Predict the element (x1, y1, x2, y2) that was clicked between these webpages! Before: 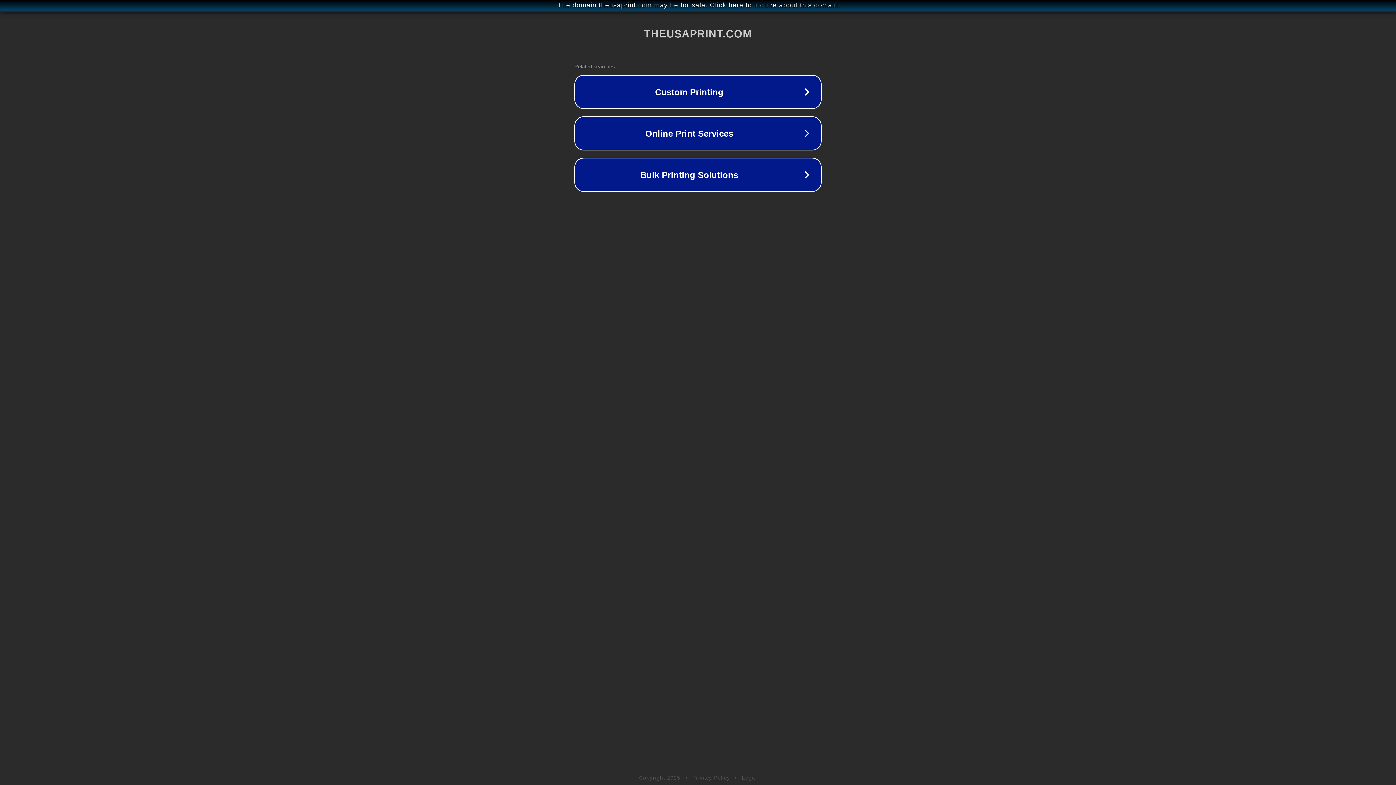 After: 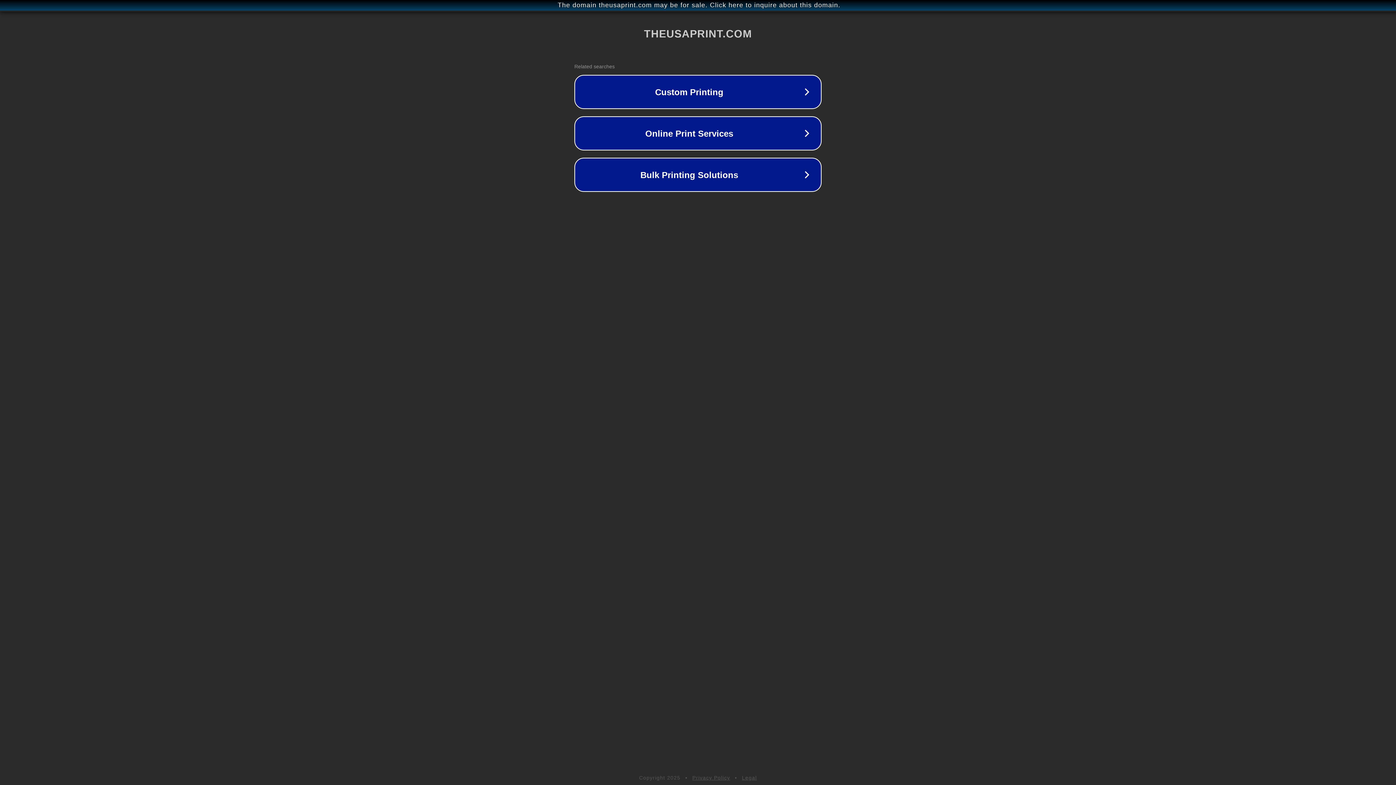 Action: label: Legal bbox: (742, 775, 757, 781)